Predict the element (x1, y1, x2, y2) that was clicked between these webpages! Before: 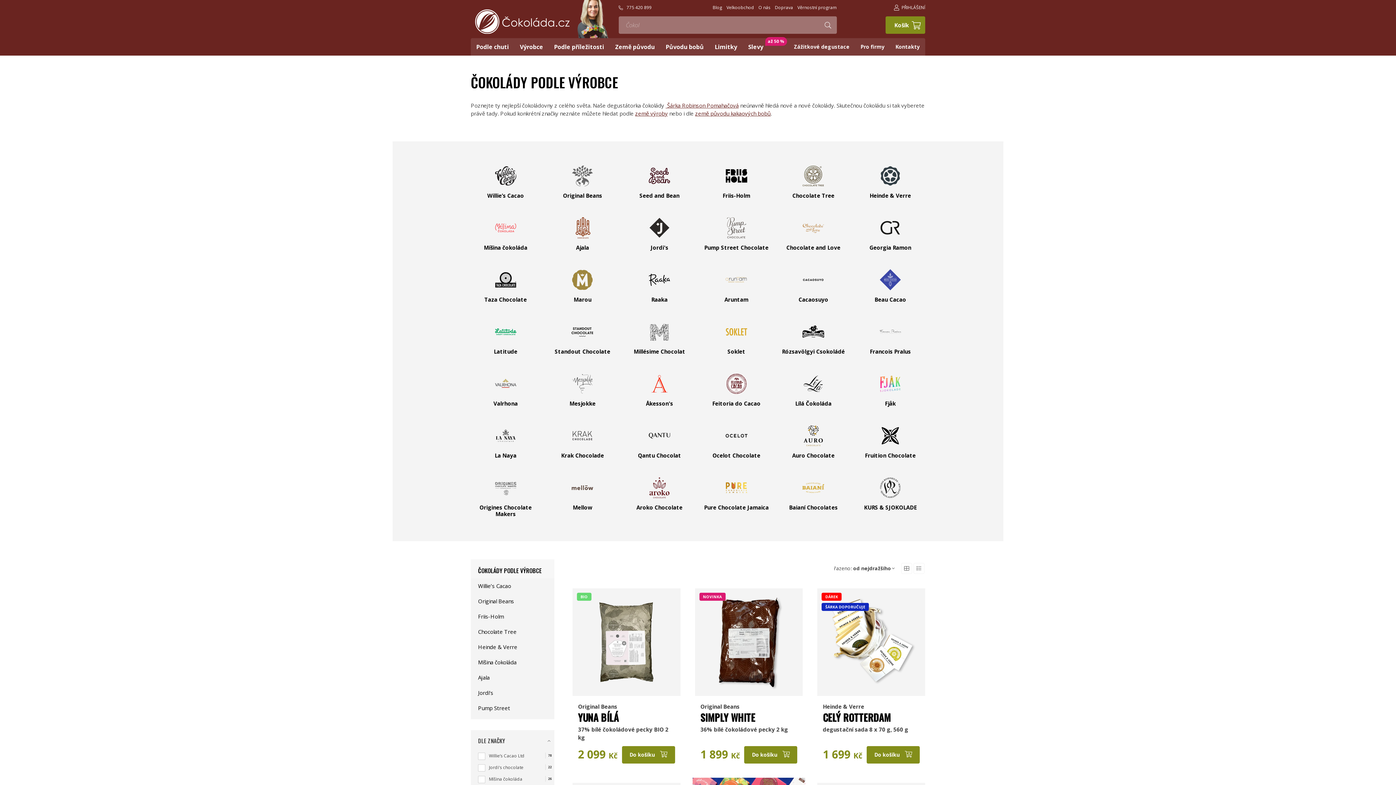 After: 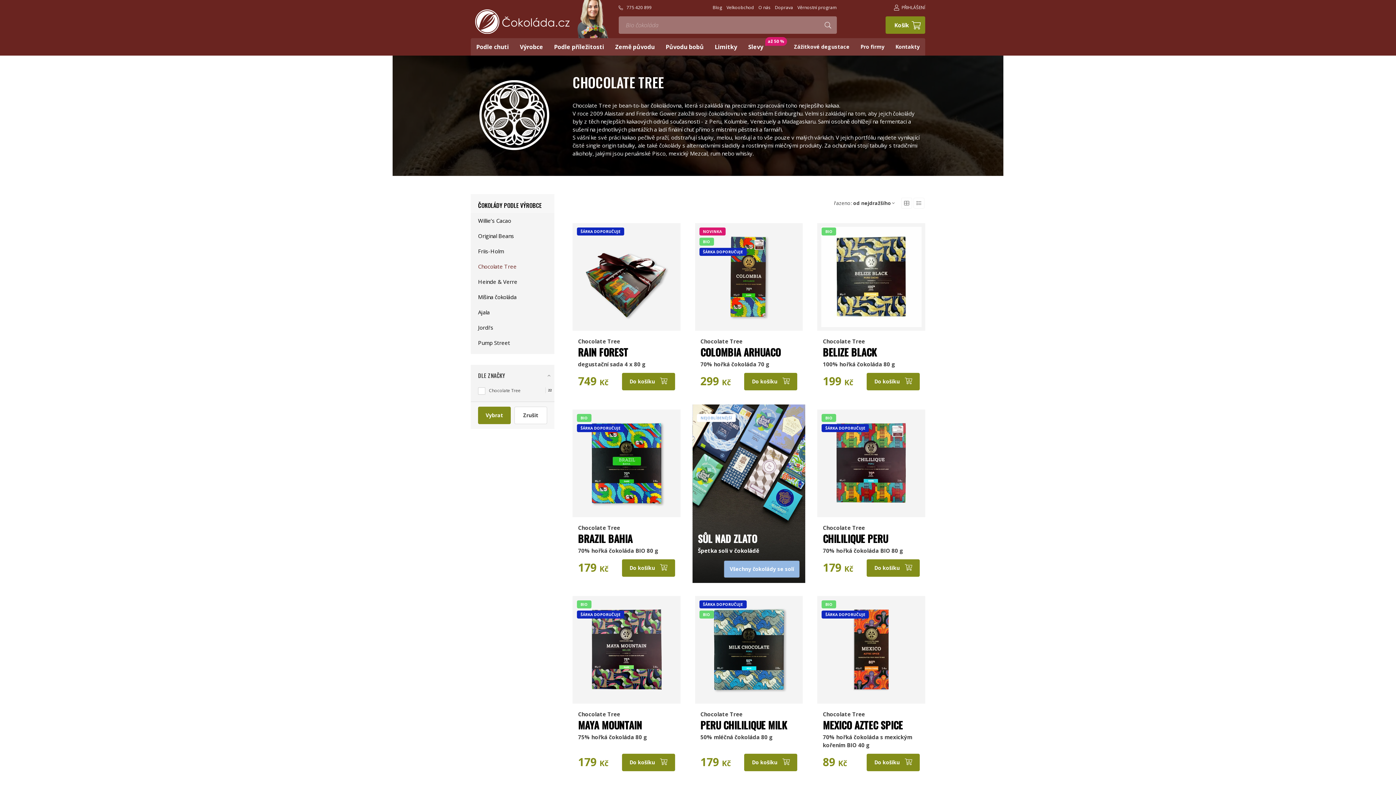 Action: label: Chocolate Tree bbox: (470, 624, 543, 639)